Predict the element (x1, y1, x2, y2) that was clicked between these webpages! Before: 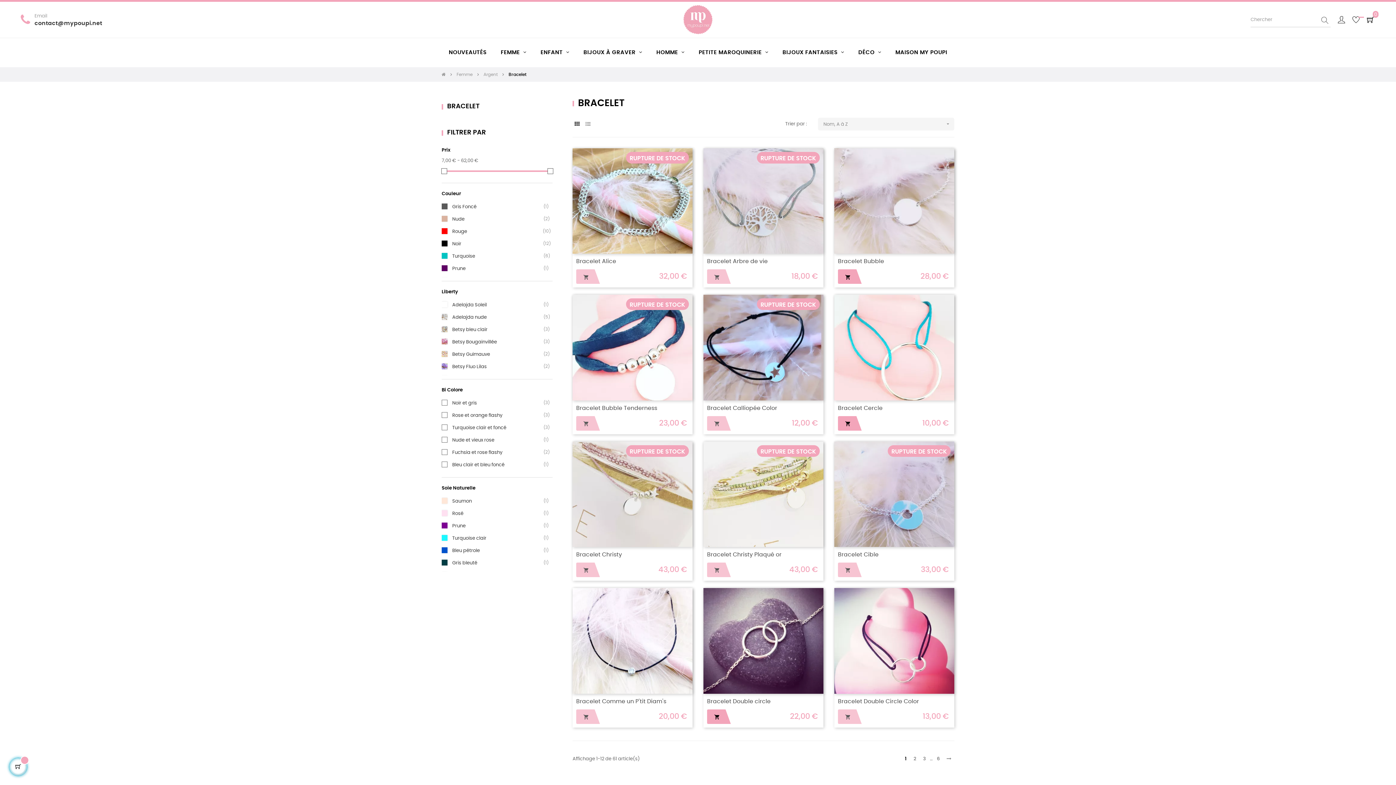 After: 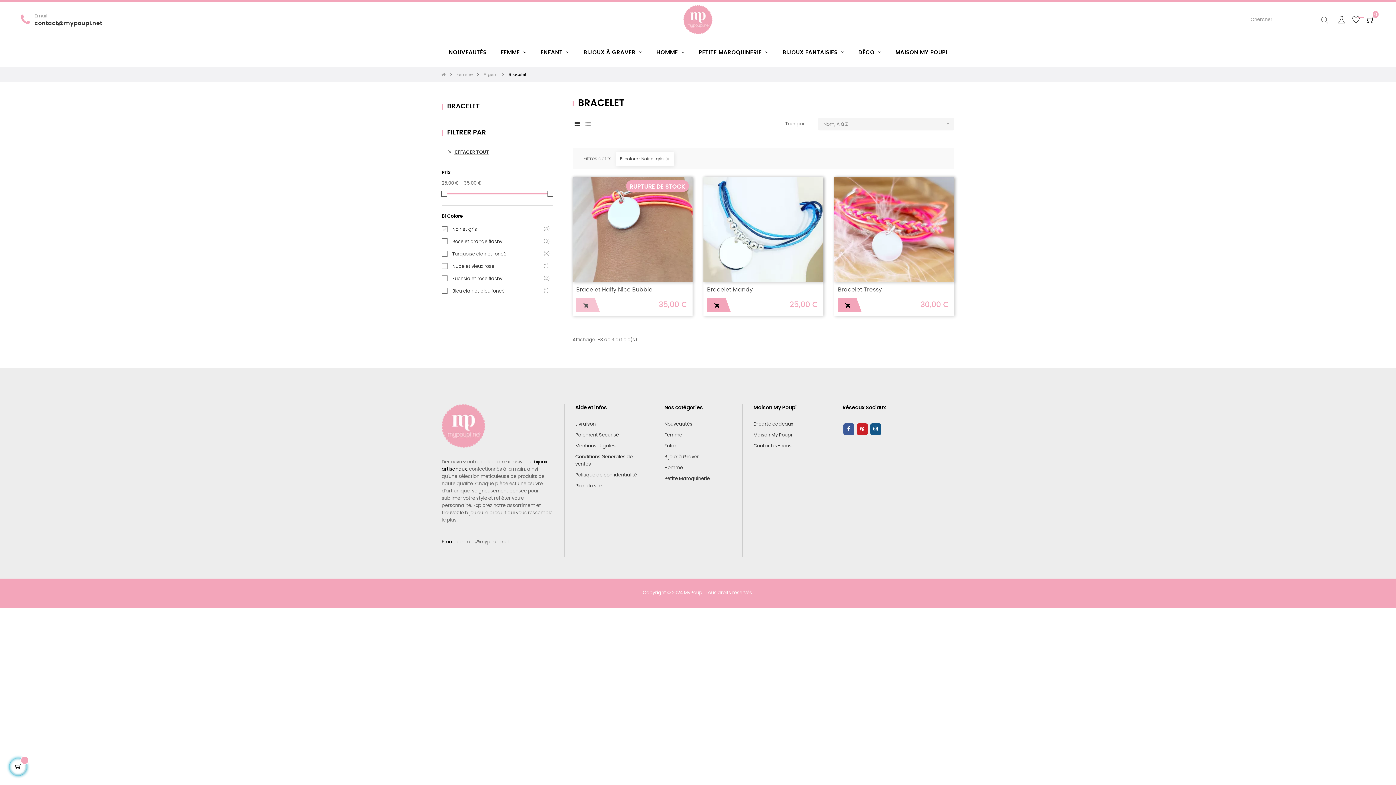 Action: label: Noir et gris
(3) bbox: (452, 400, 477, 407)